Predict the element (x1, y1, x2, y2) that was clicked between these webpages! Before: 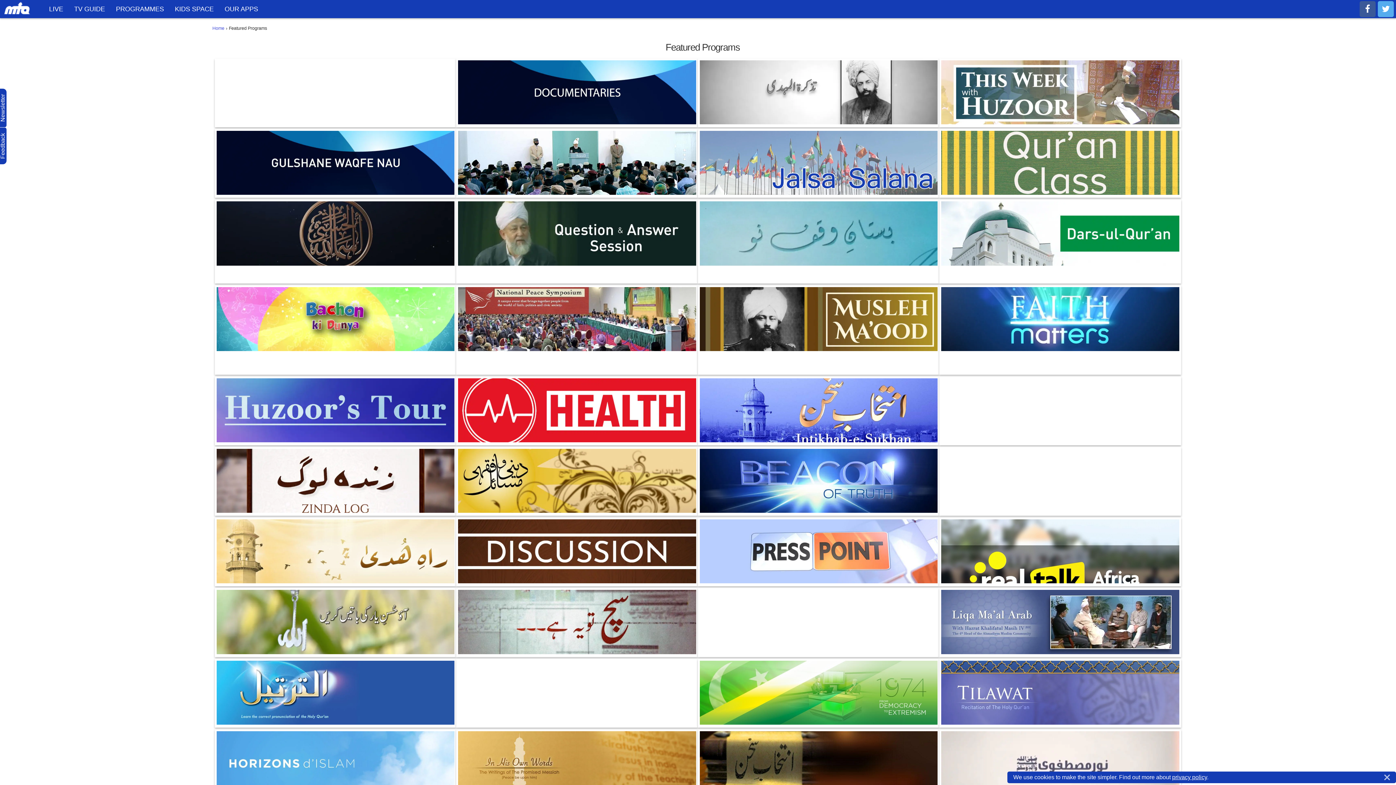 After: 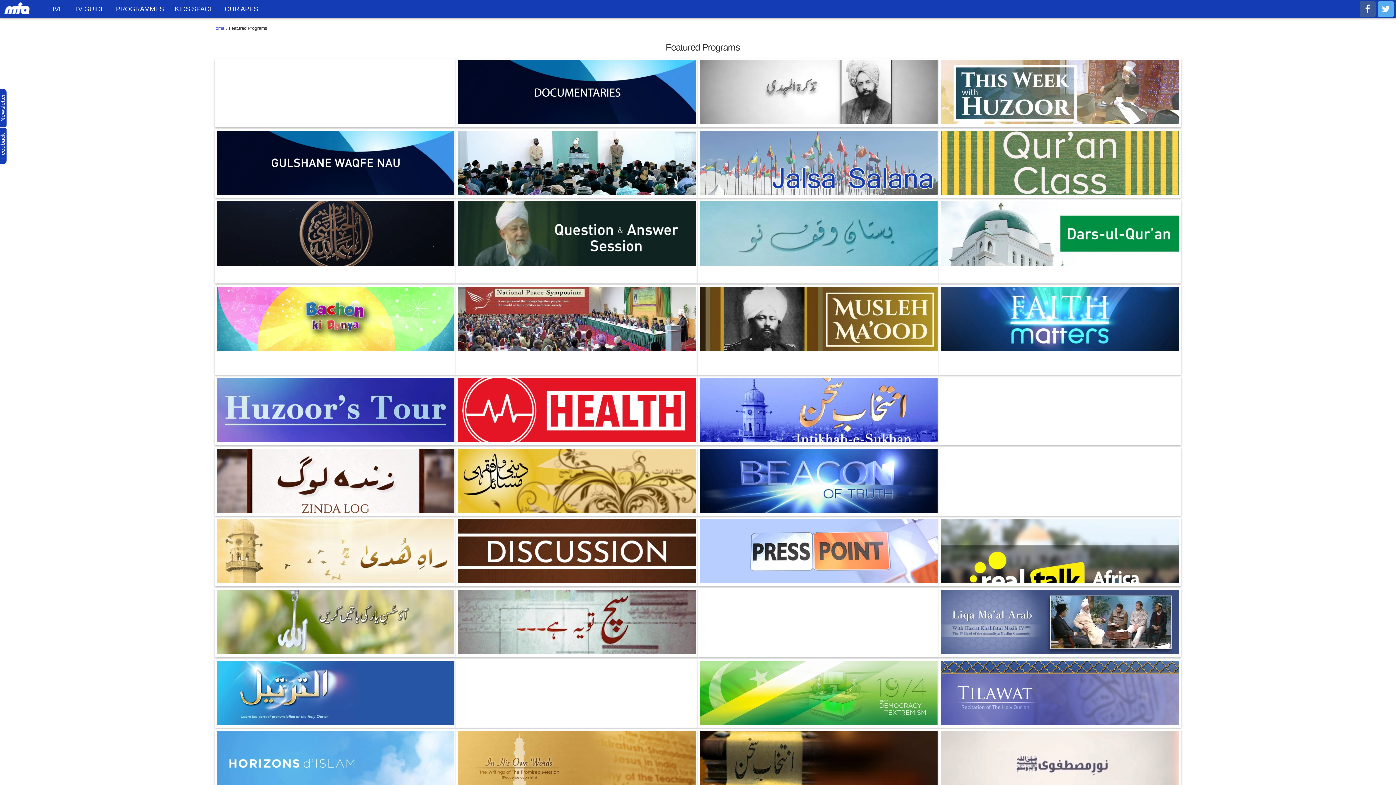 Action: bbox: (1383, 774, 1392, 783)